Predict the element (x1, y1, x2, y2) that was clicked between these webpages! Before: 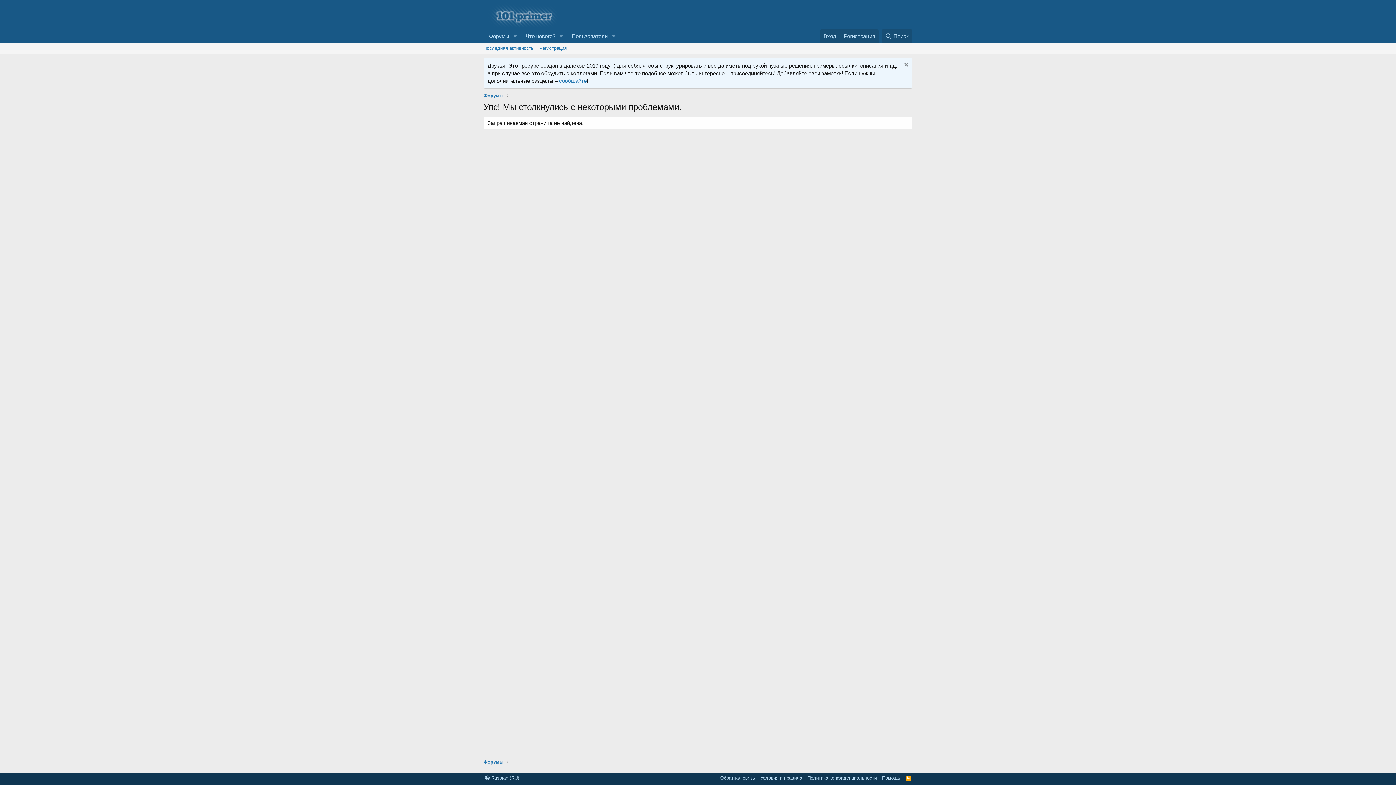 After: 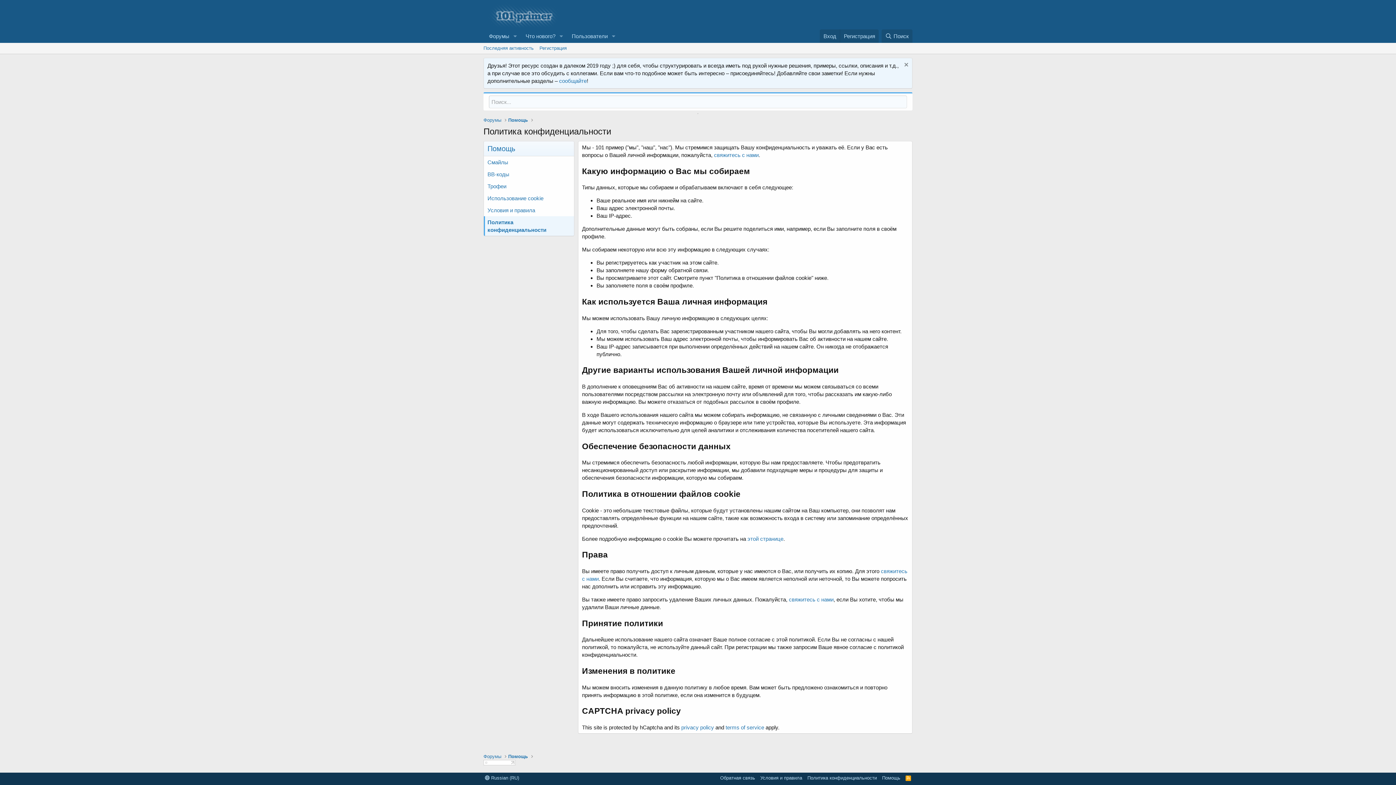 Action: bbox: (806, 774, 878, 781) label: Политика конфиденциальности